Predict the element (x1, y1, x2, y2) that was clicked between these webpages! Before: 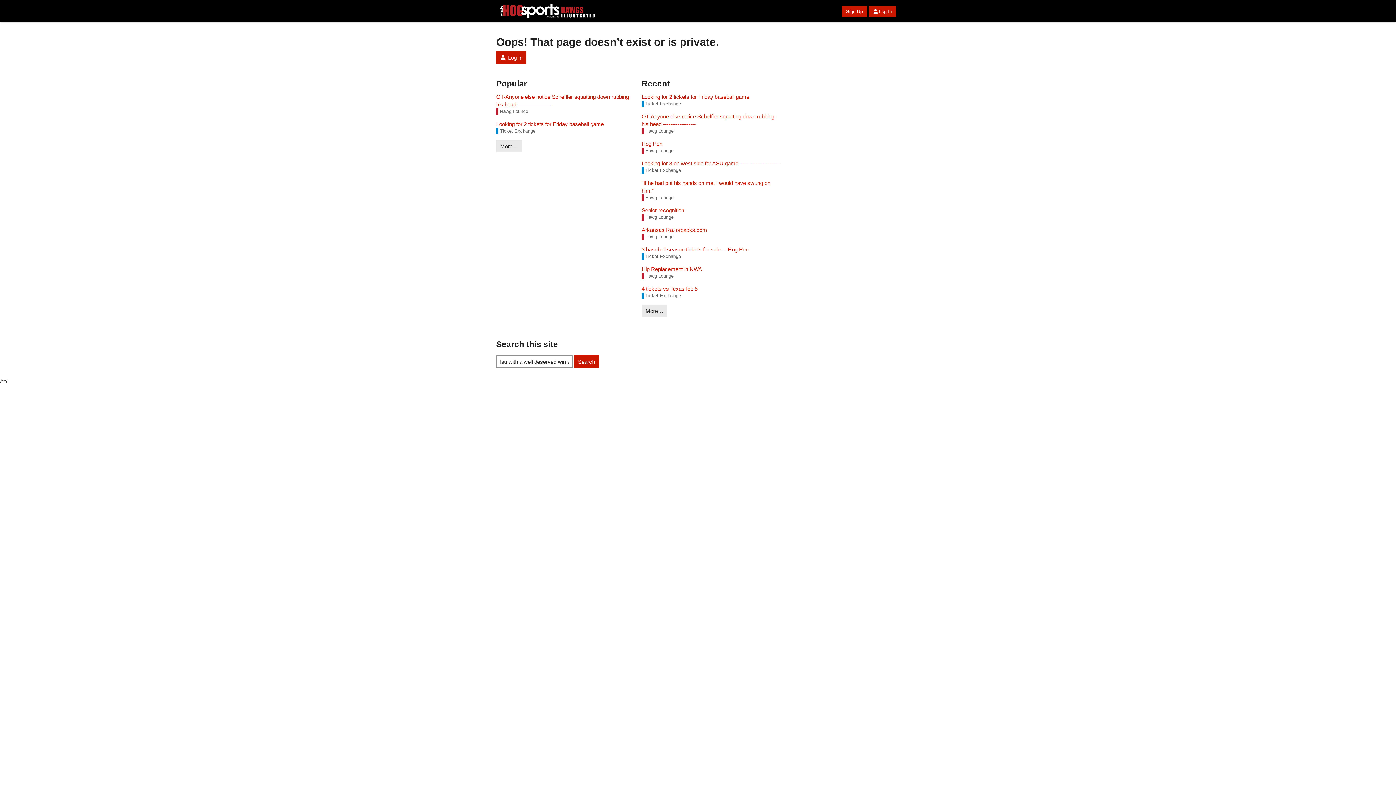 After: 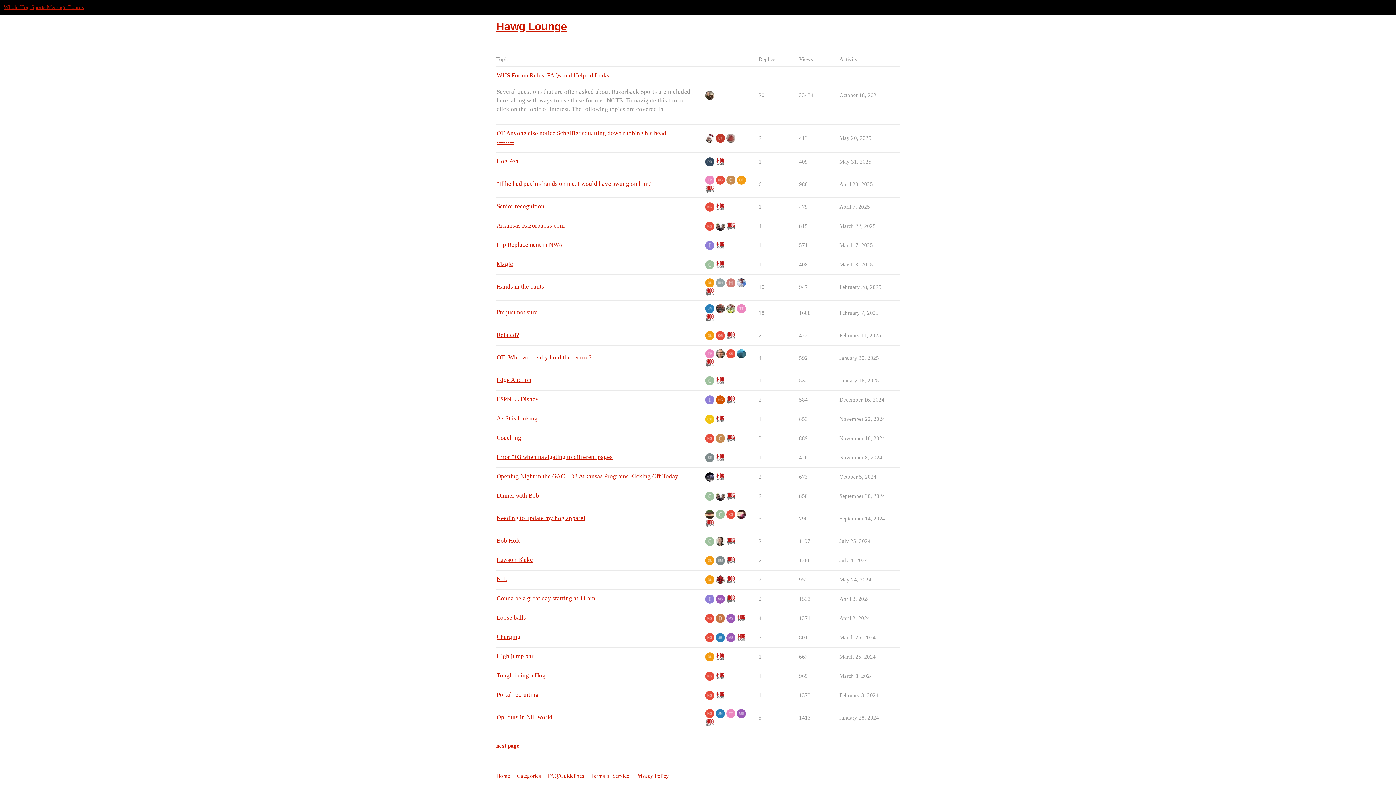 Action: bbox: (496, 108, 528, 114) label: Hawg Lounge